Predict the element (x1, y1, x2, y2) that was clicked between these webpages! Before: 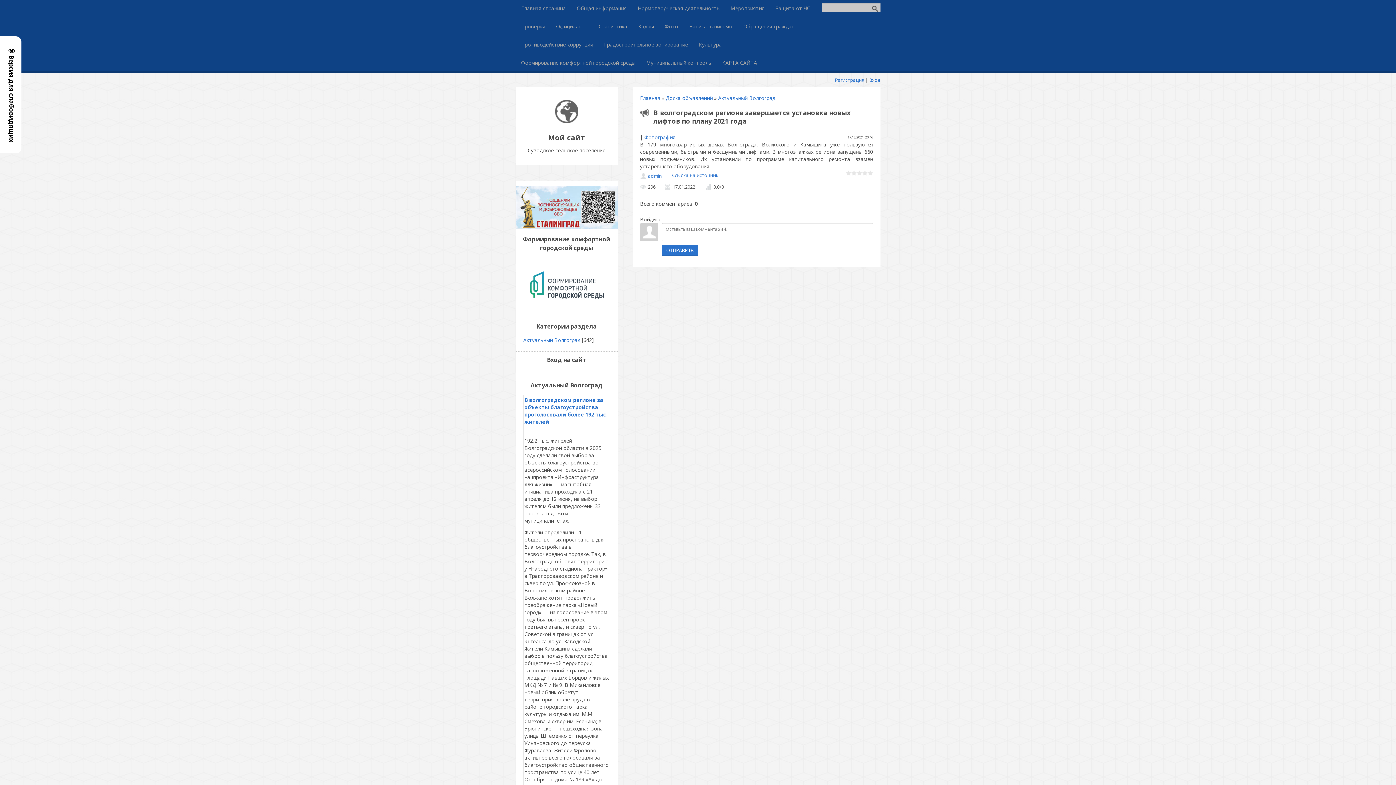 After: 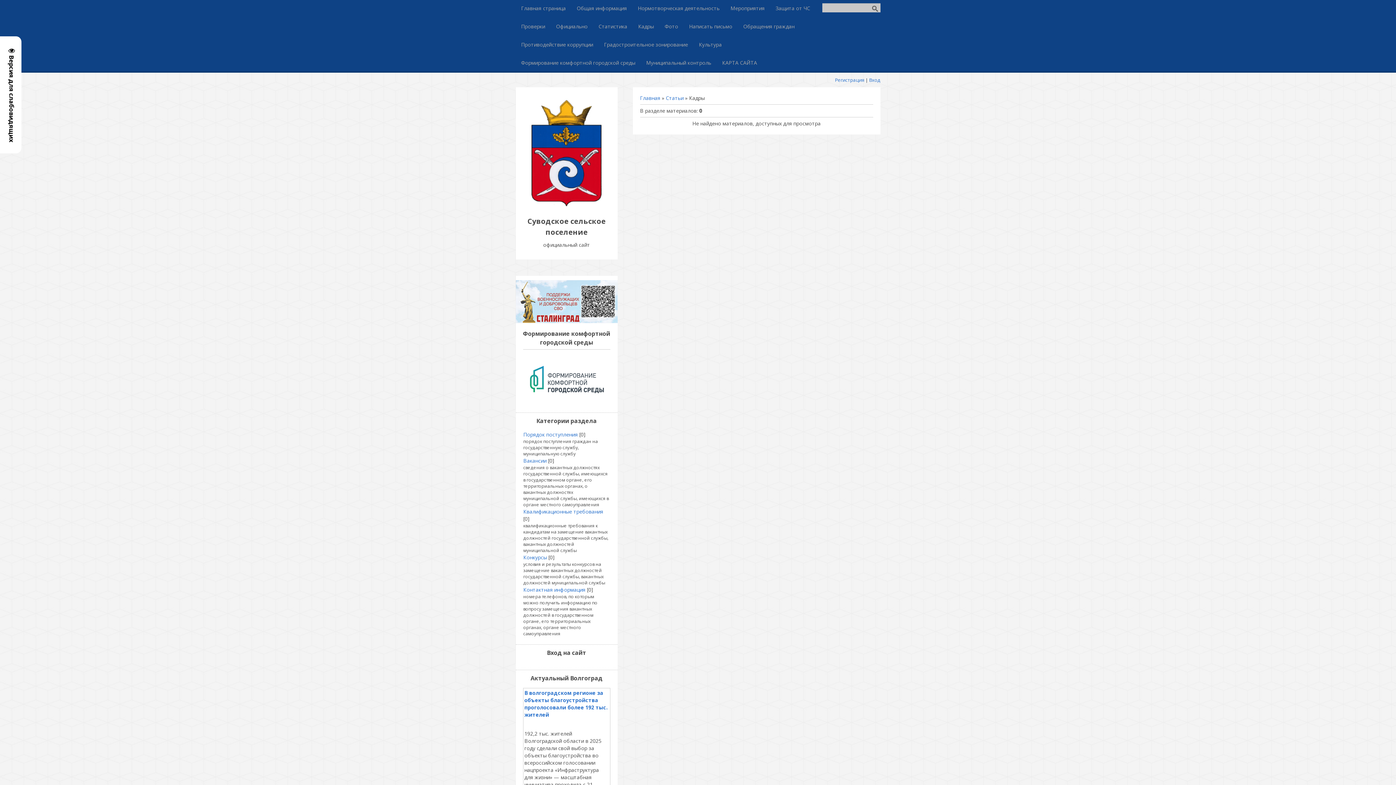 Action: bbox: (632, 18, 659, 36) label: Кадры